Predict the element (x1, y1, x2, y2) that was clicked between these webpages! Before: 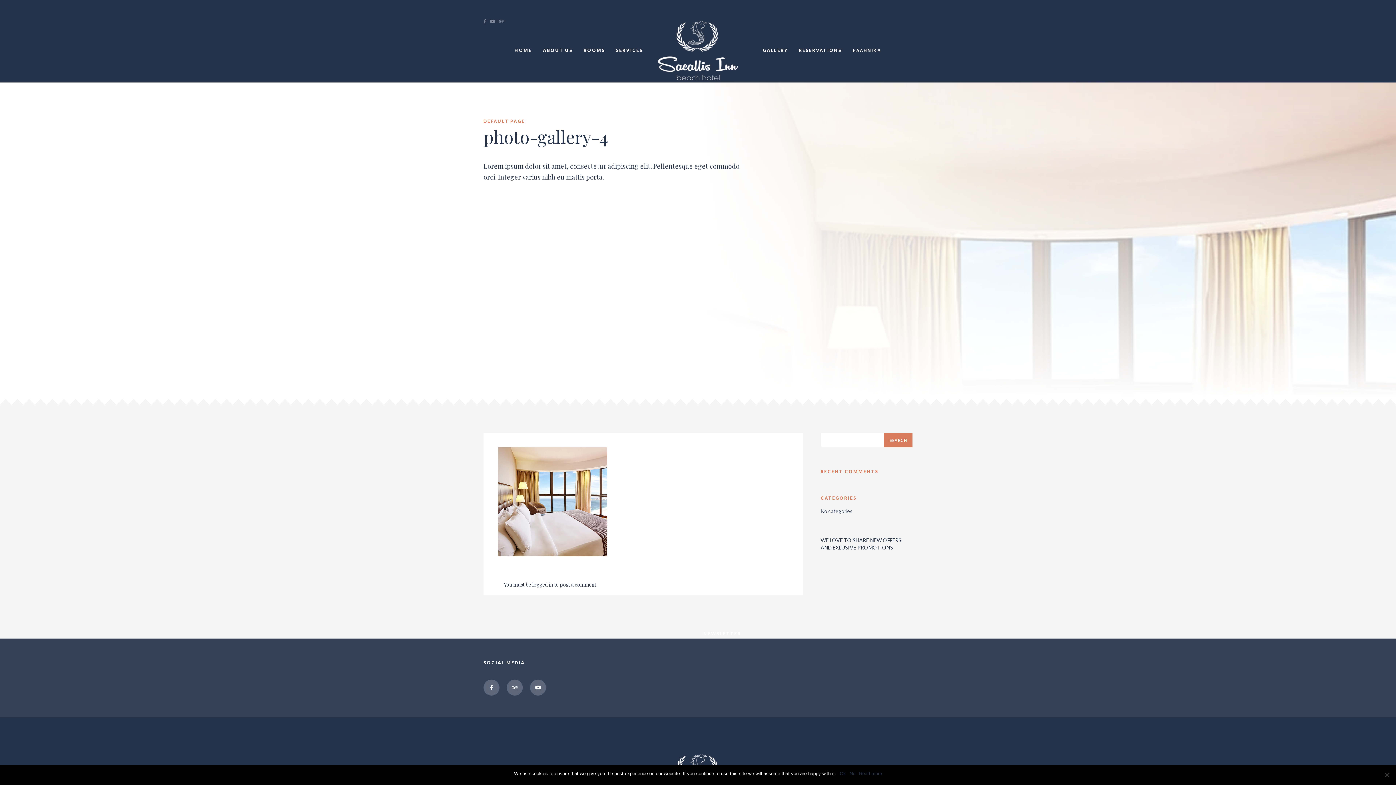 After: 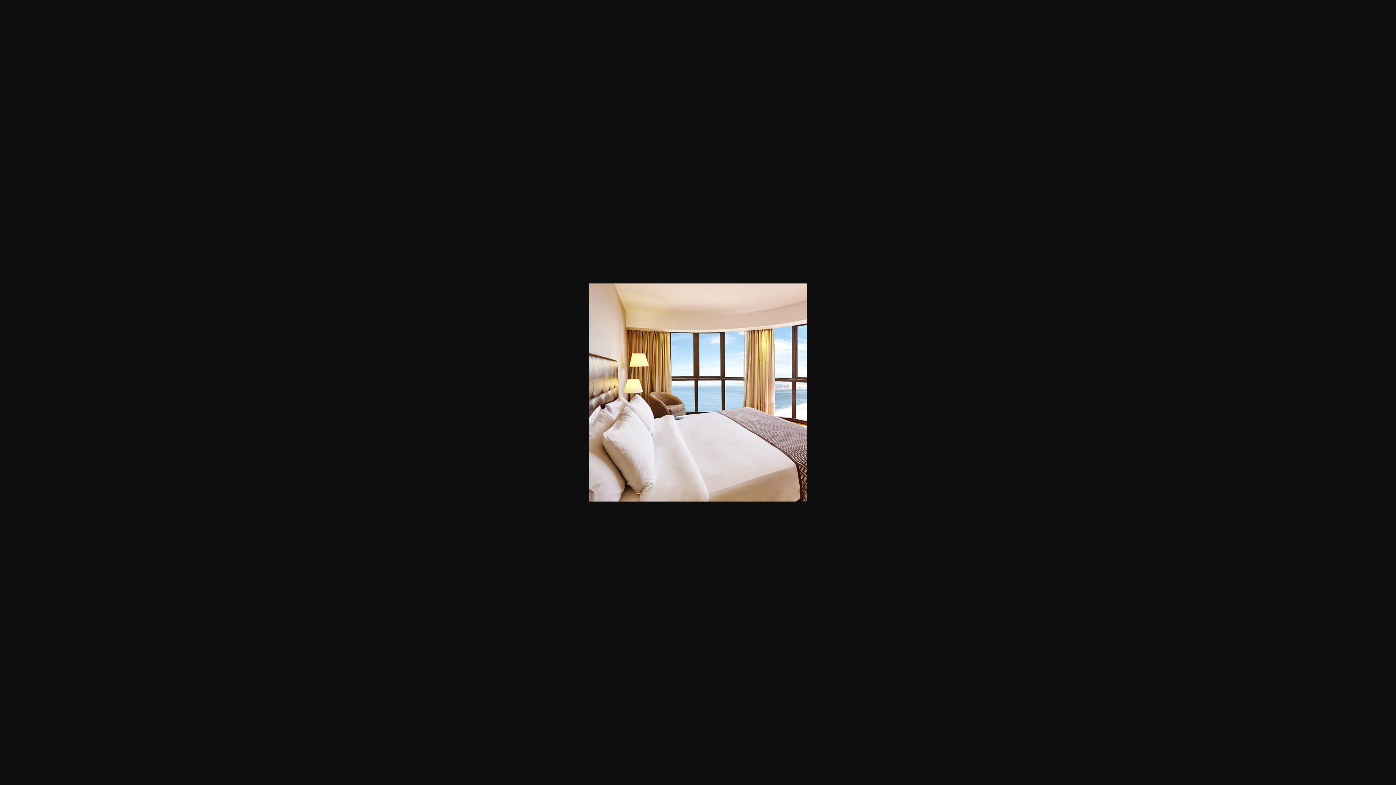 Action: bbox: (498, 498, 607, 504)